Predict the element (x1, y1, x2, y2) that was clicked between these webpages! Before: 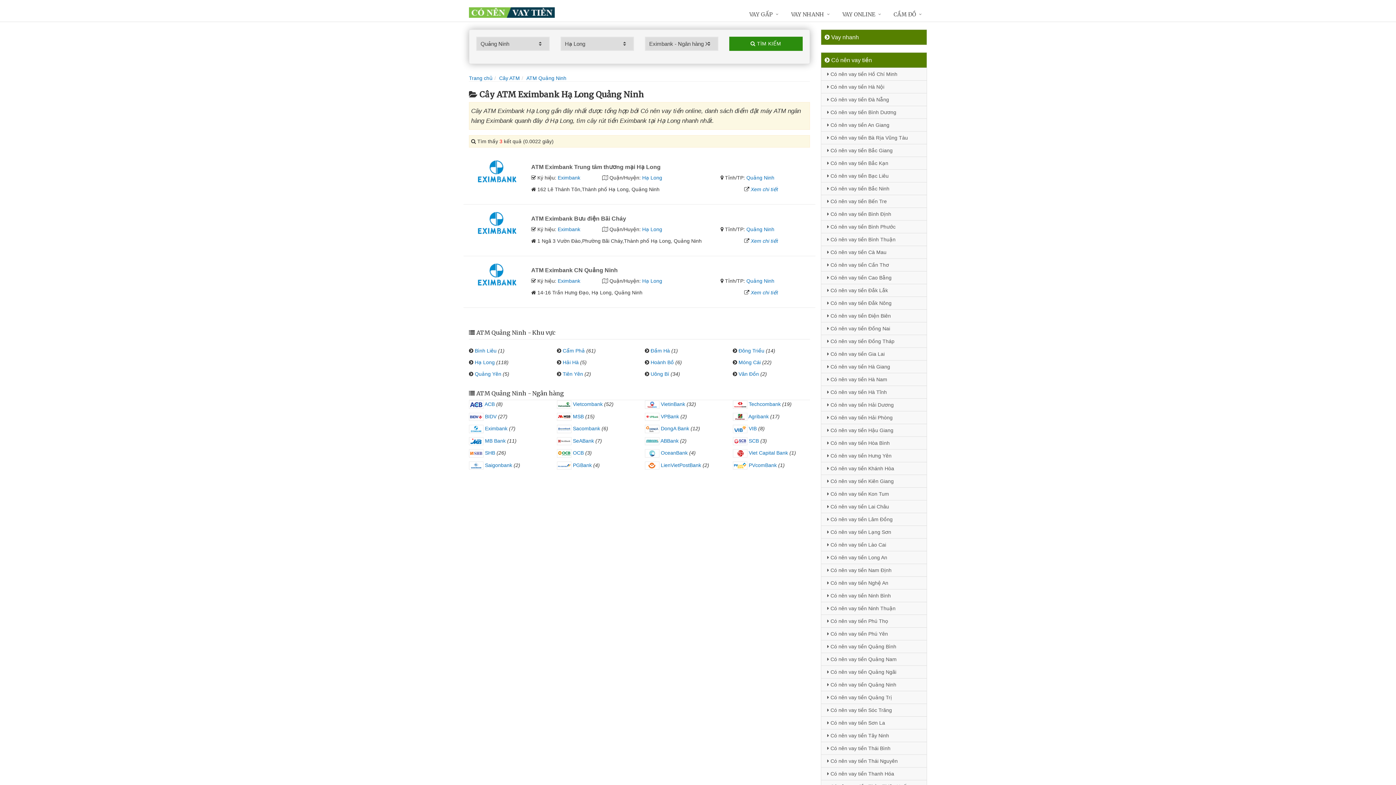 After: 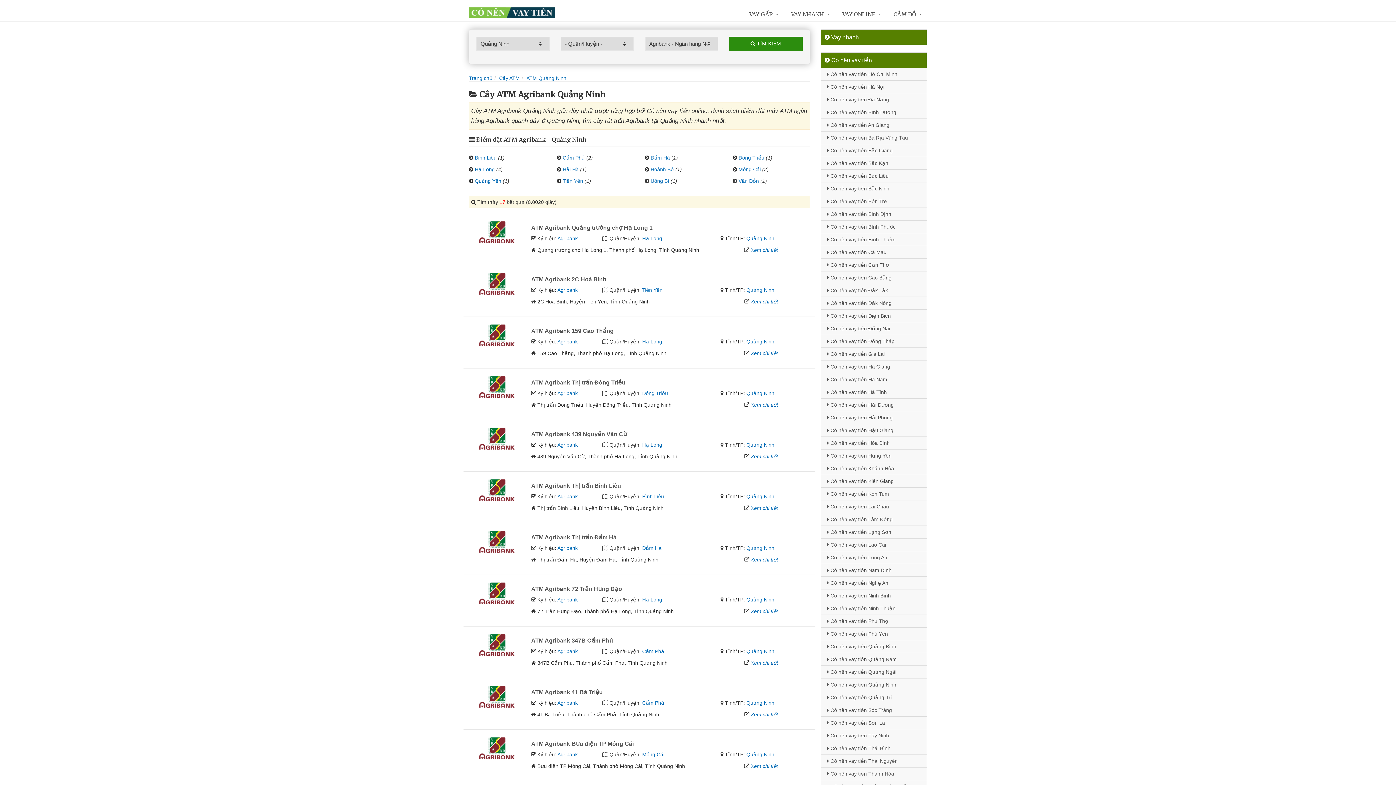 Action: label:  Agribank bbox: (732, 413, 768, 419)